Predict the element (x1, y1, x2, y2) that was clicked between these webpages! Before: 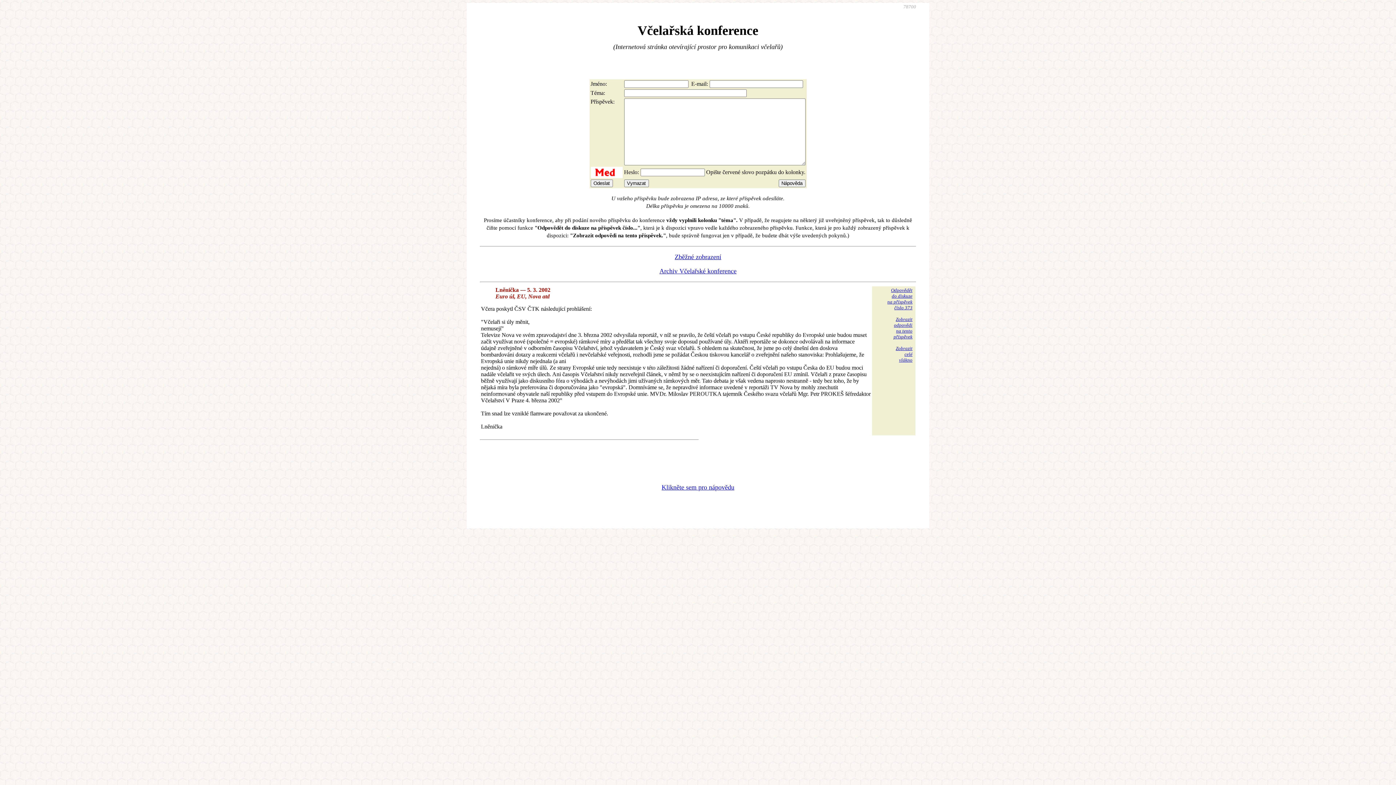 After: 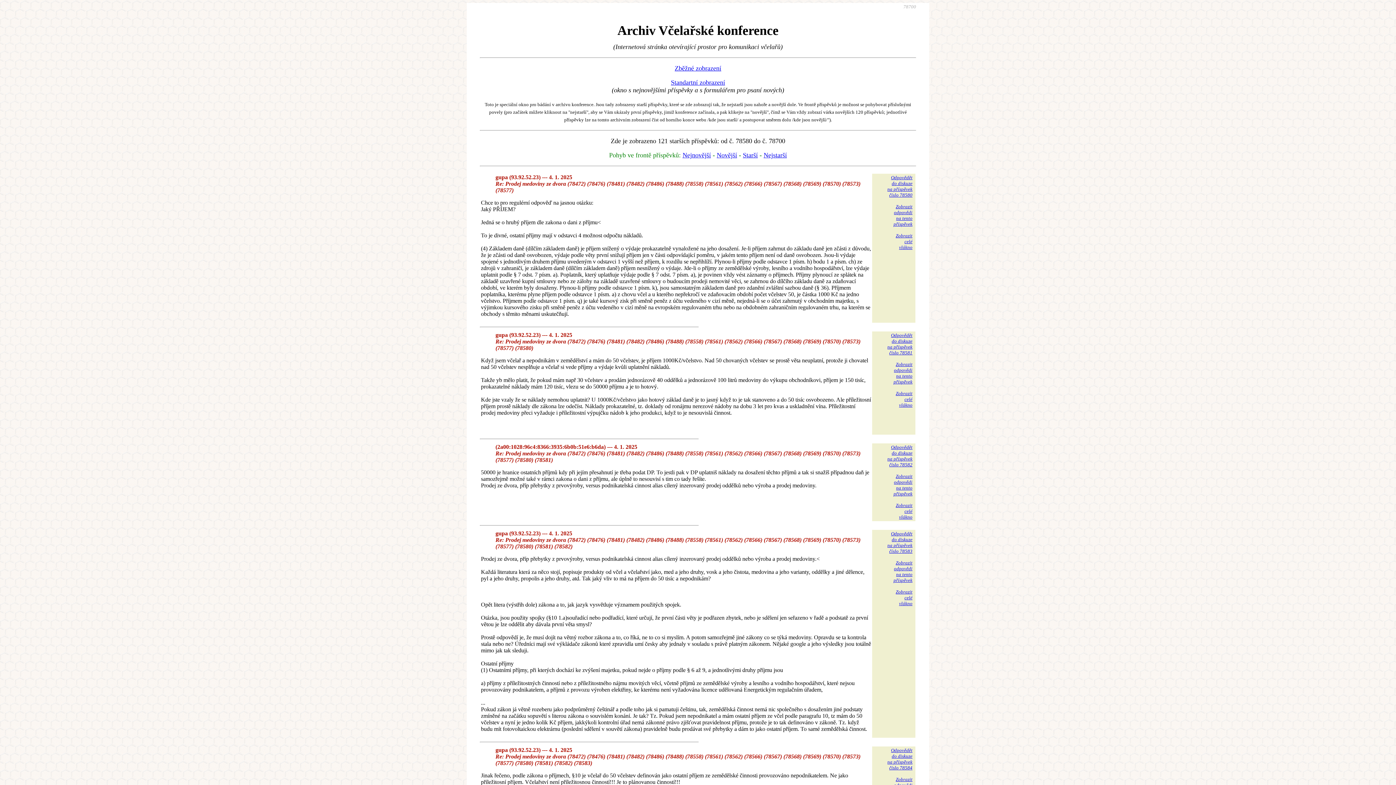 Action: bbox: (659, 267, 736, 274) label: Archiv Včelařské konference